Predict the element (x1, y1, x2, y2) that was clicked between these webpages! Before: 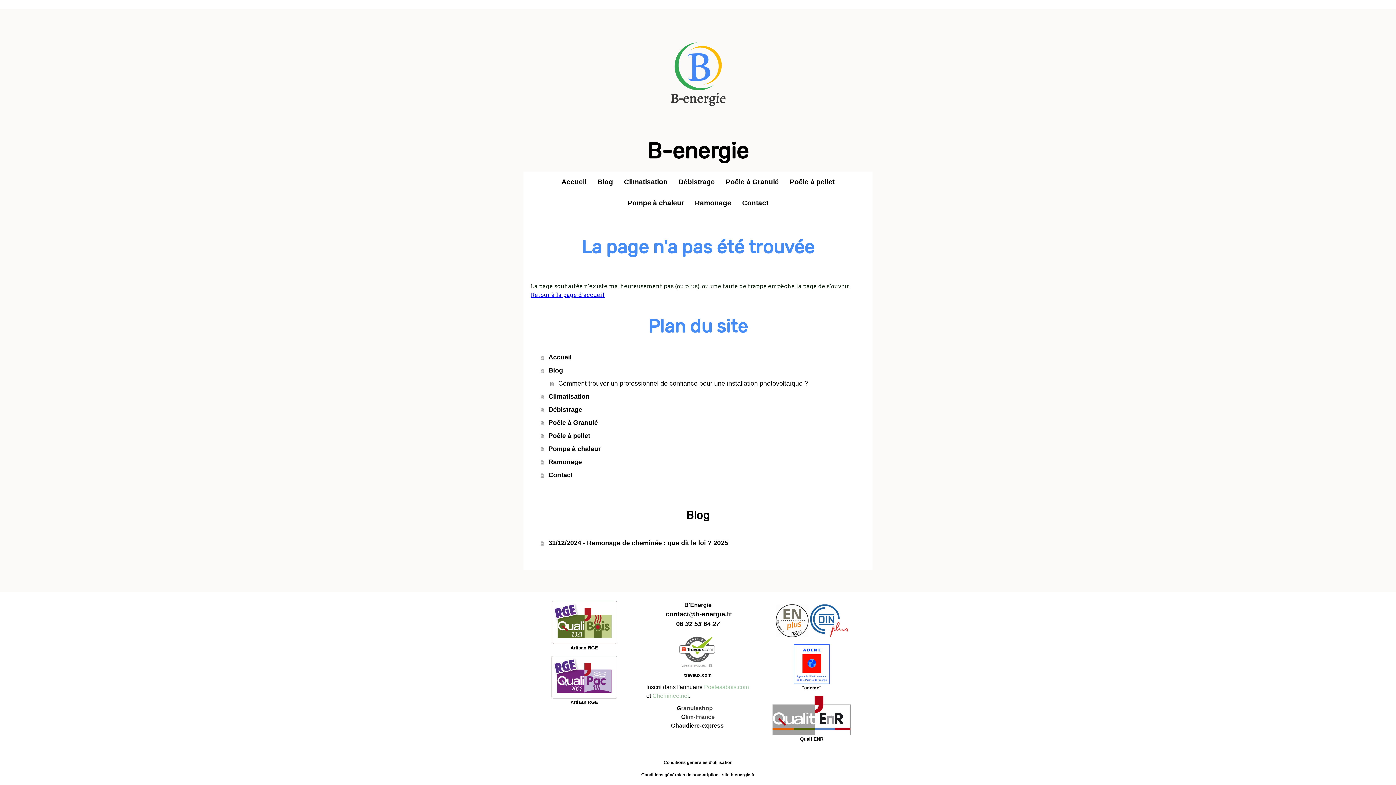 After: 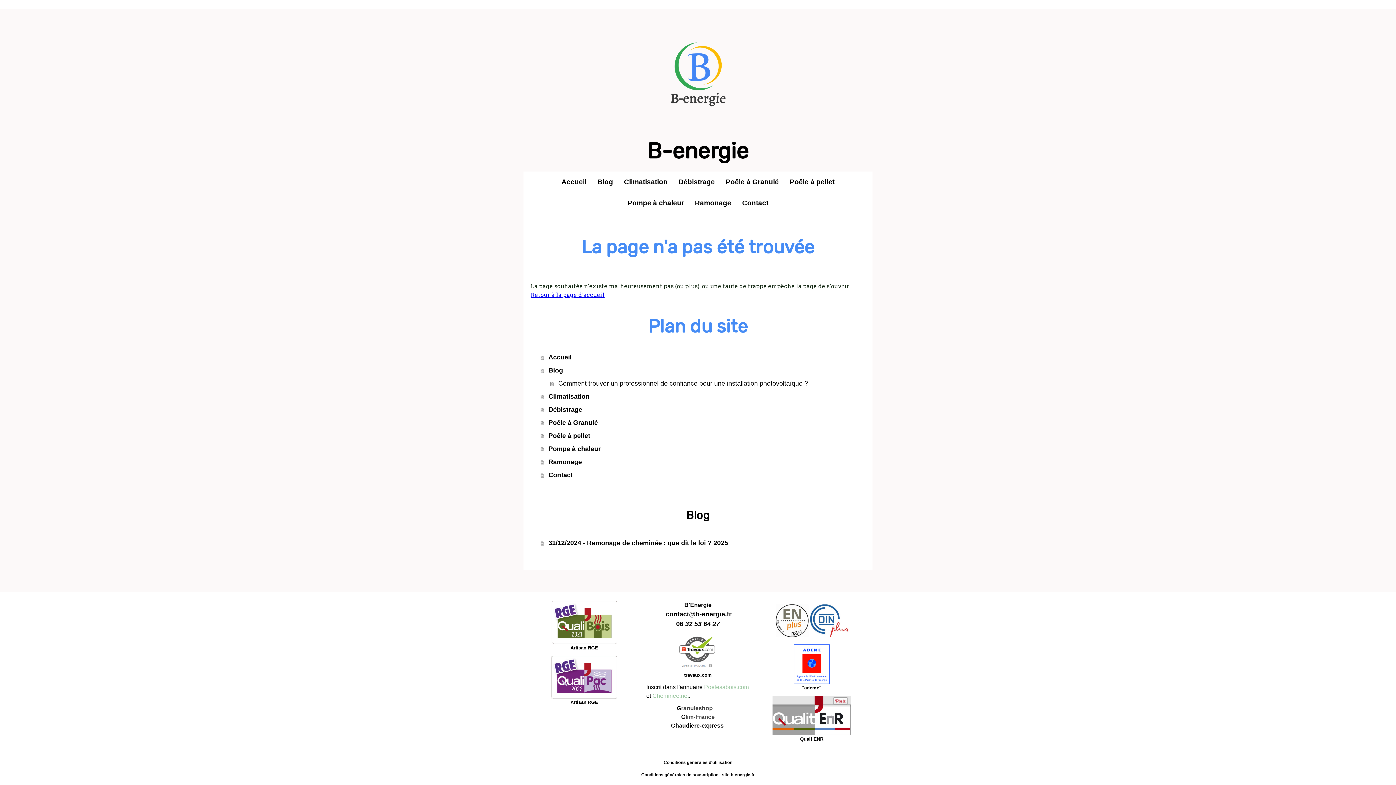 Action: bbox: (772, 696, 851, 703)